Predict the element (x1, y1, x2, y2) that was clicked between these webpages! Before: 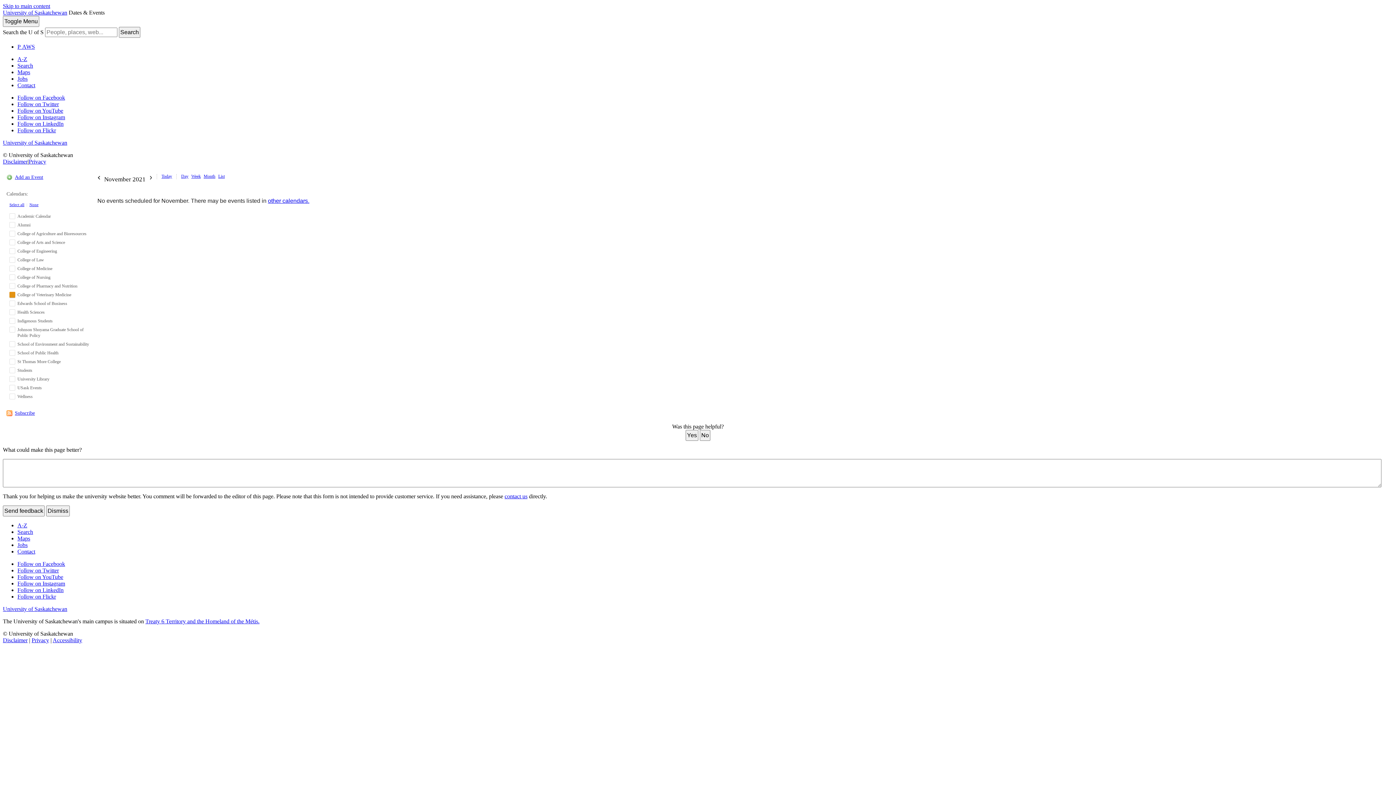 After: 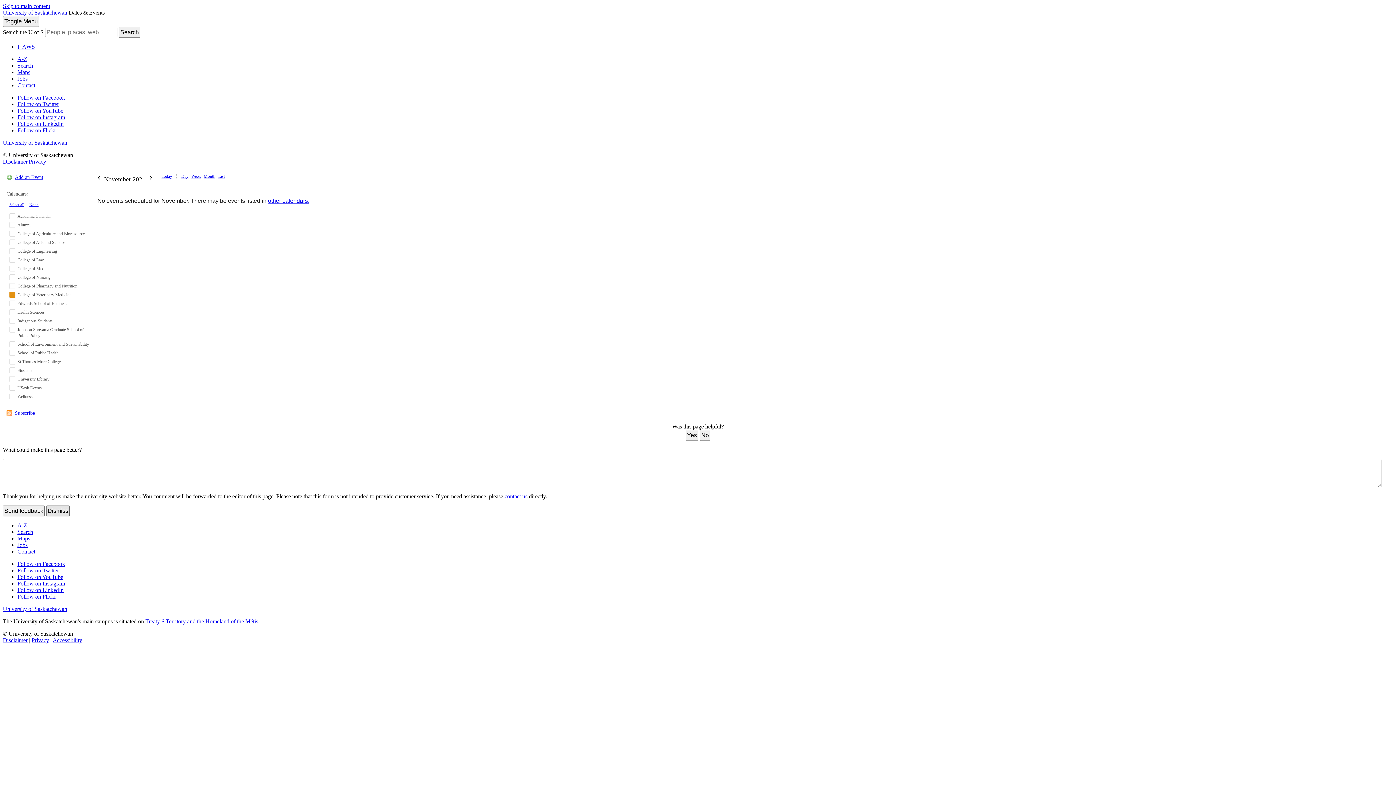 Action: bbox: (46, 505, 69, 516) label: Dismiss